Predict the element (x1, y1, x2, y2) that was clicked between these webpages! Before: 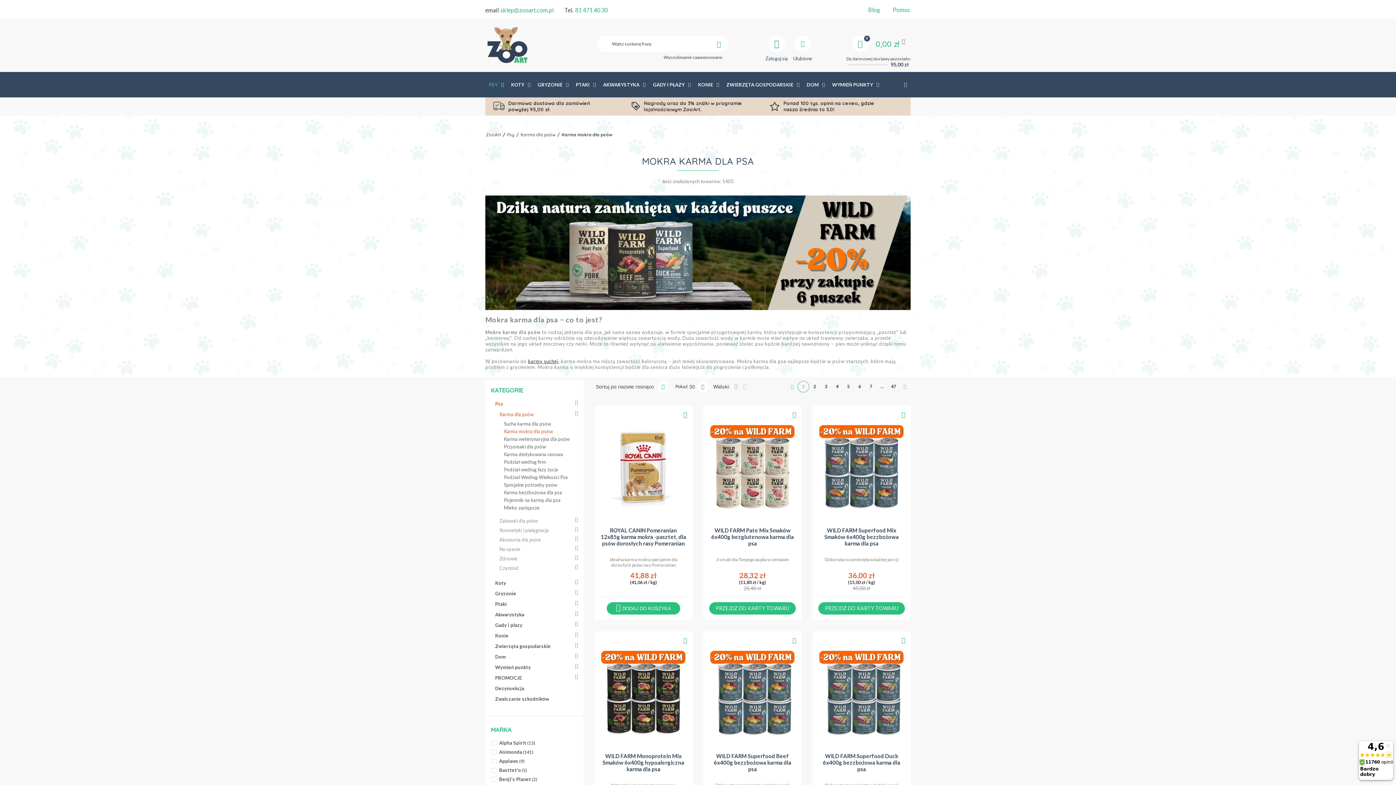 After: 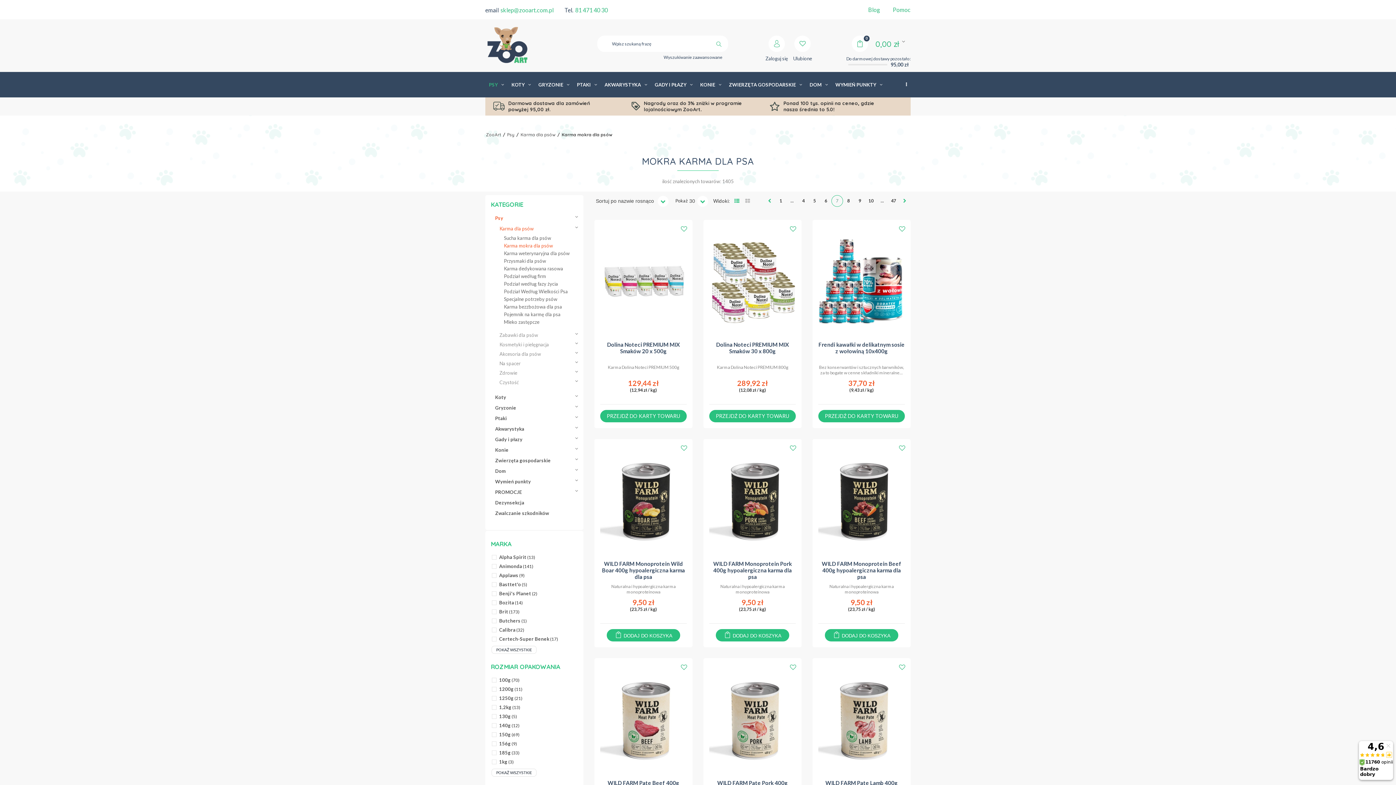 Action: bbox: (865, 380, 877, 392) label: 7